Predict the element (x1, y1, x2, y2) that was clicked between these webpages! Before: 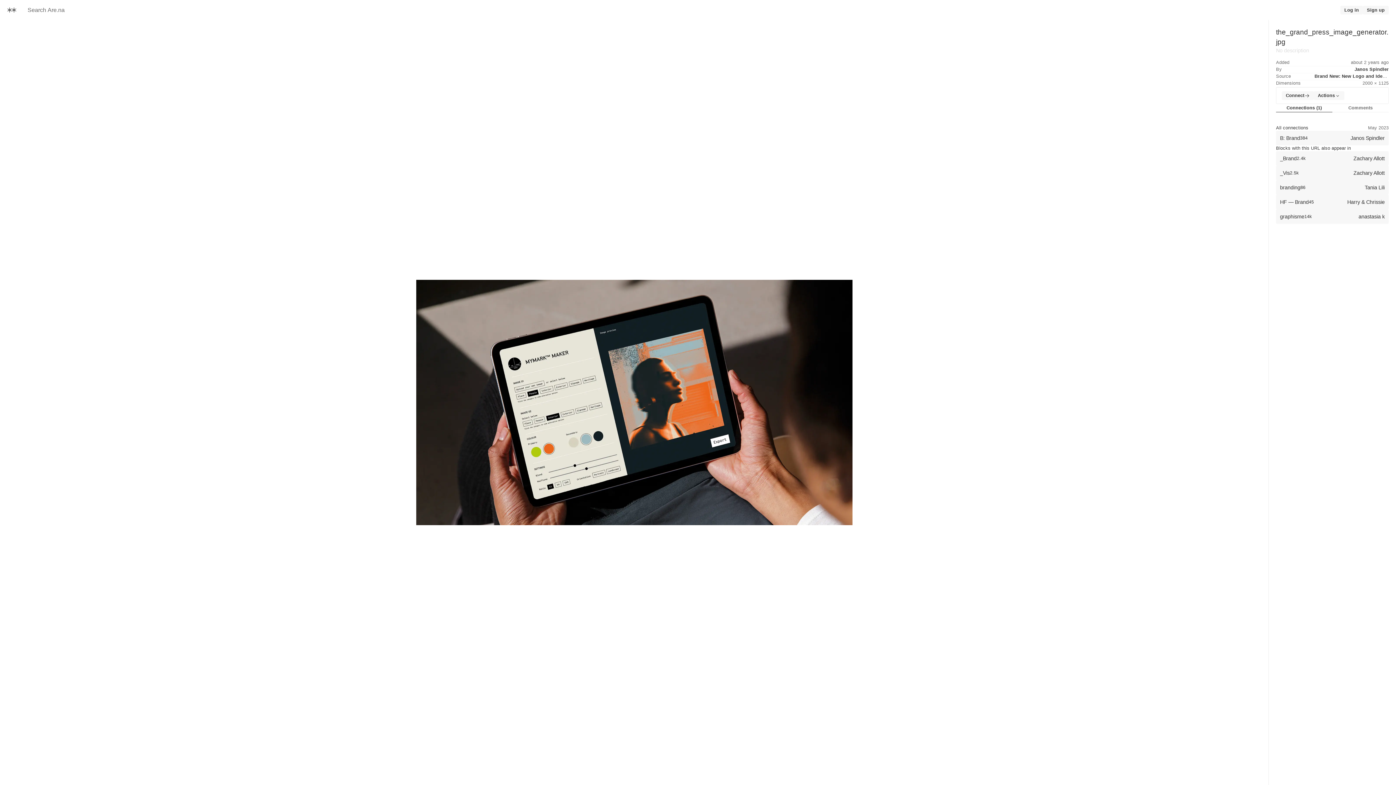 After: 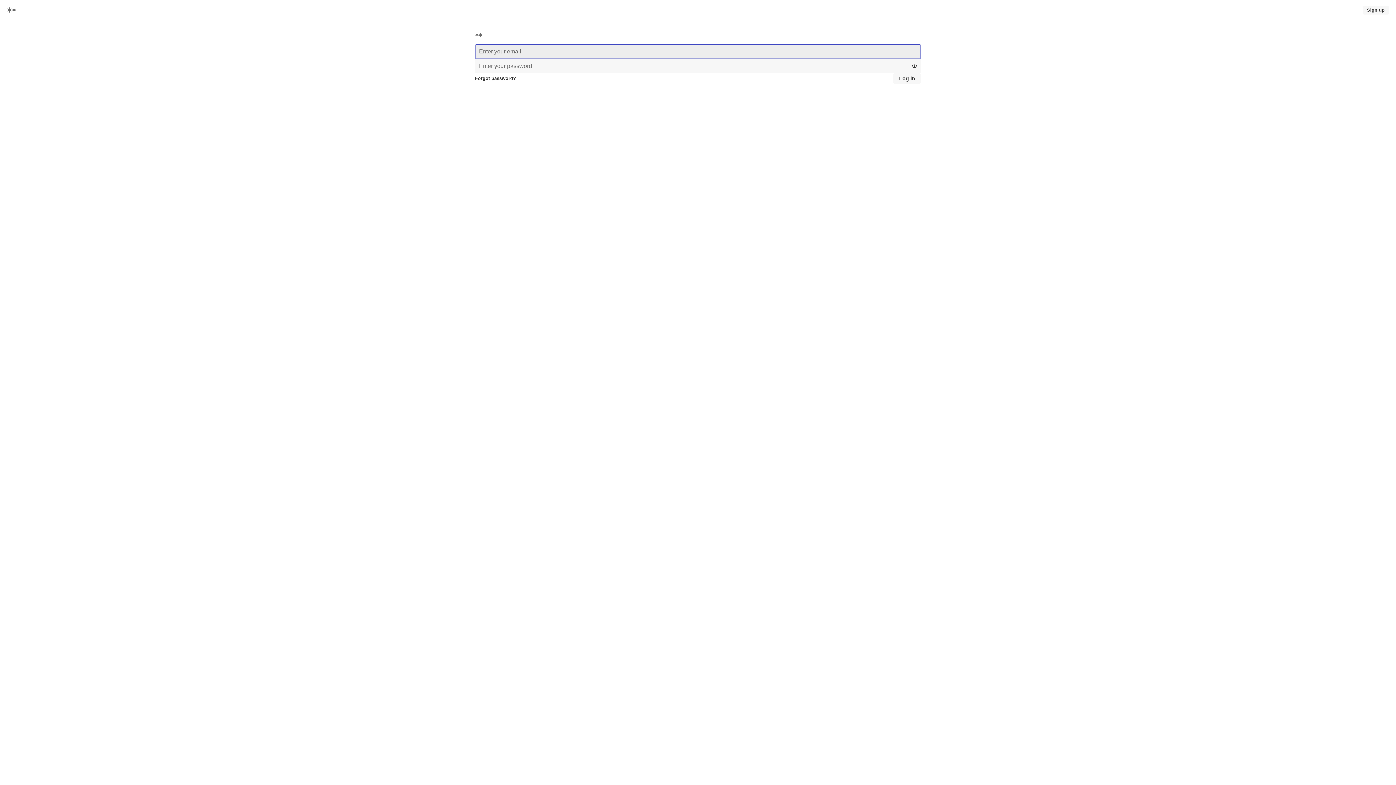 Action: label: Log in bbox: (1340, 5, 1363, 14)